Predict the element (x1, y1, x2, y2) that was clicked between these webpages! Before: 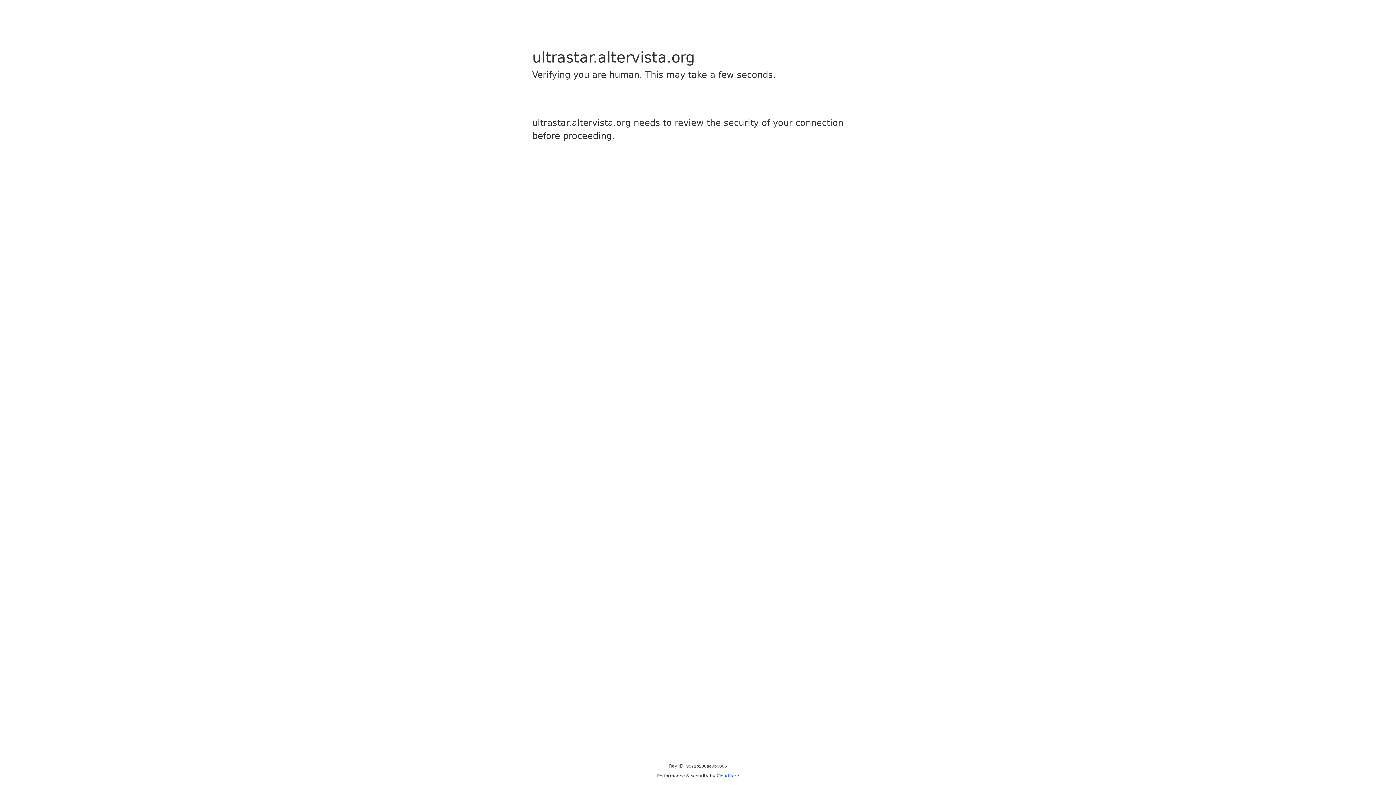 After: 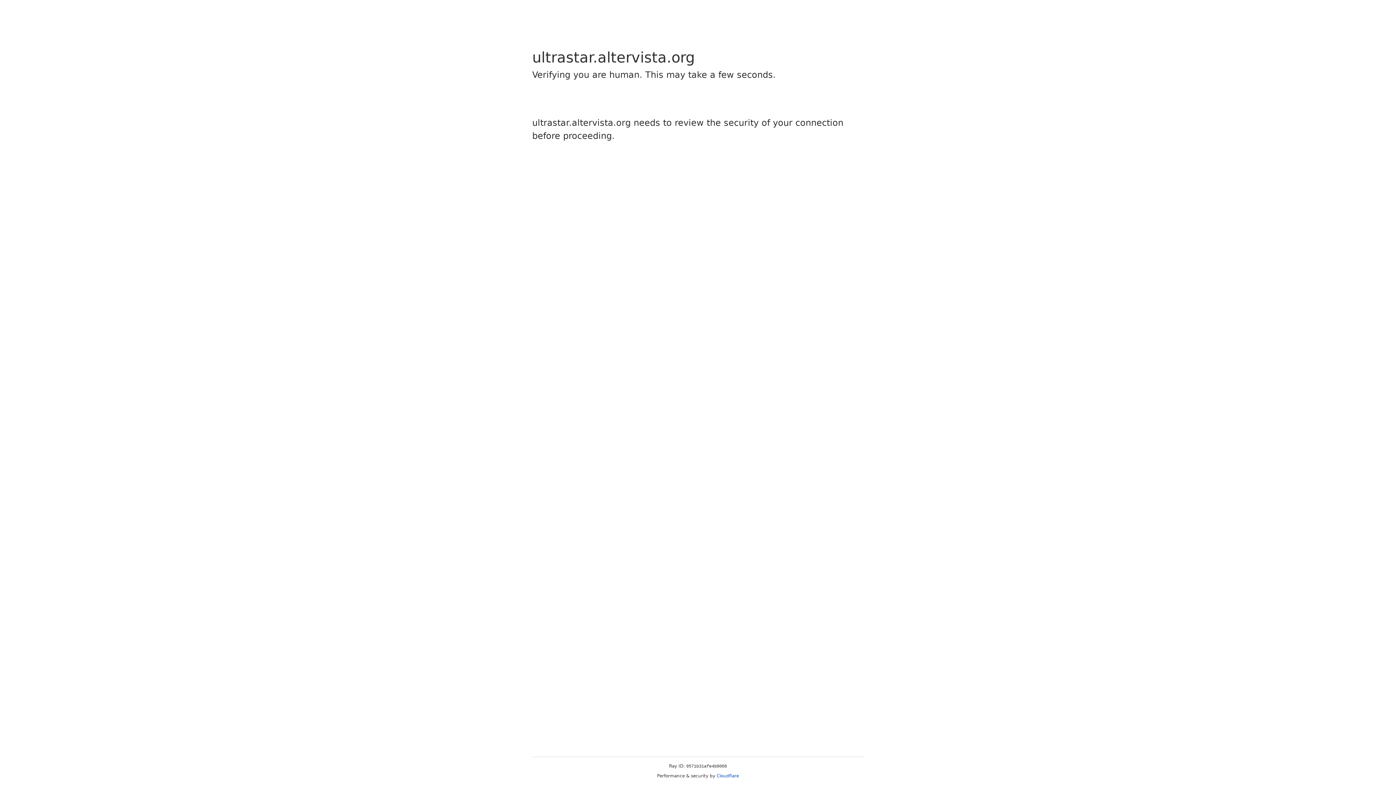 Action: bbox: (716, 773, 739, 778) label: Cloudflare